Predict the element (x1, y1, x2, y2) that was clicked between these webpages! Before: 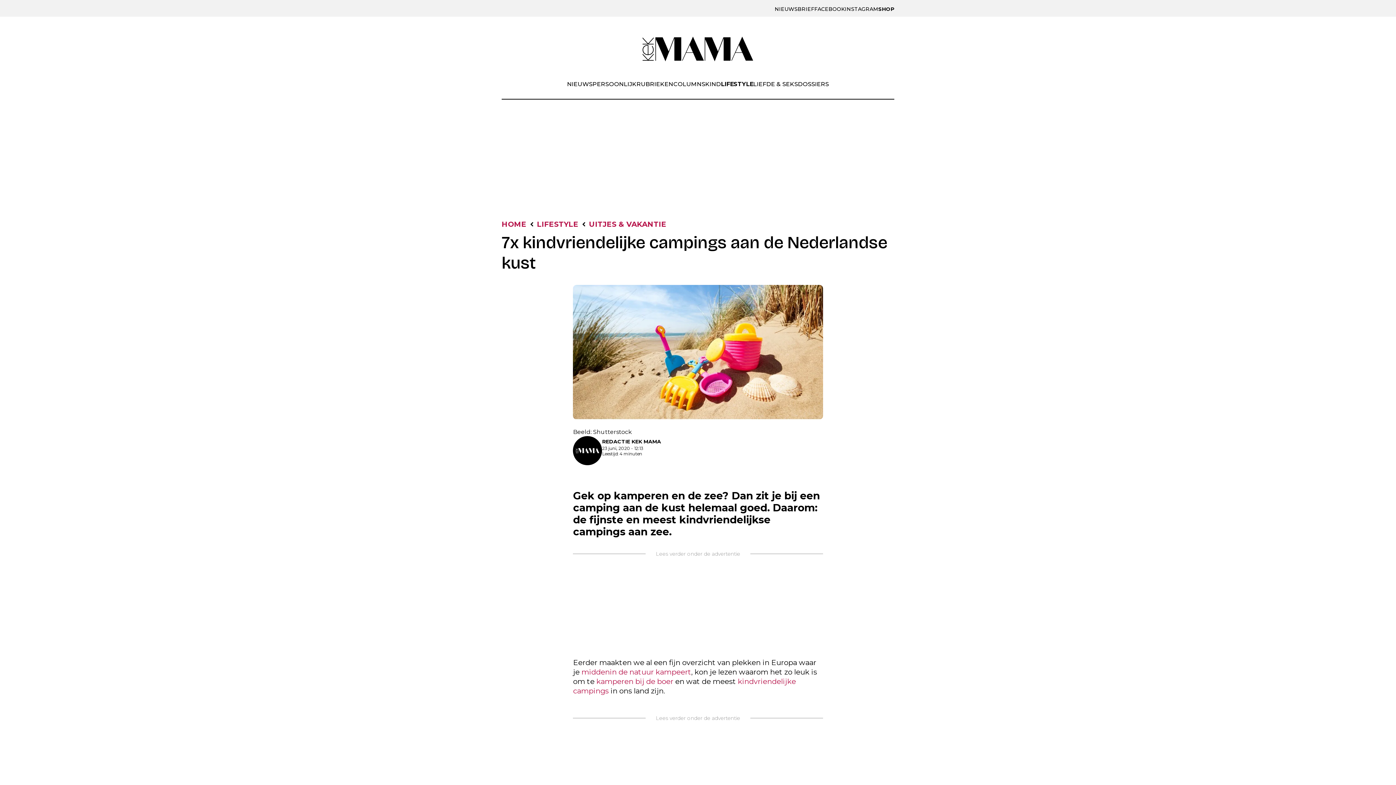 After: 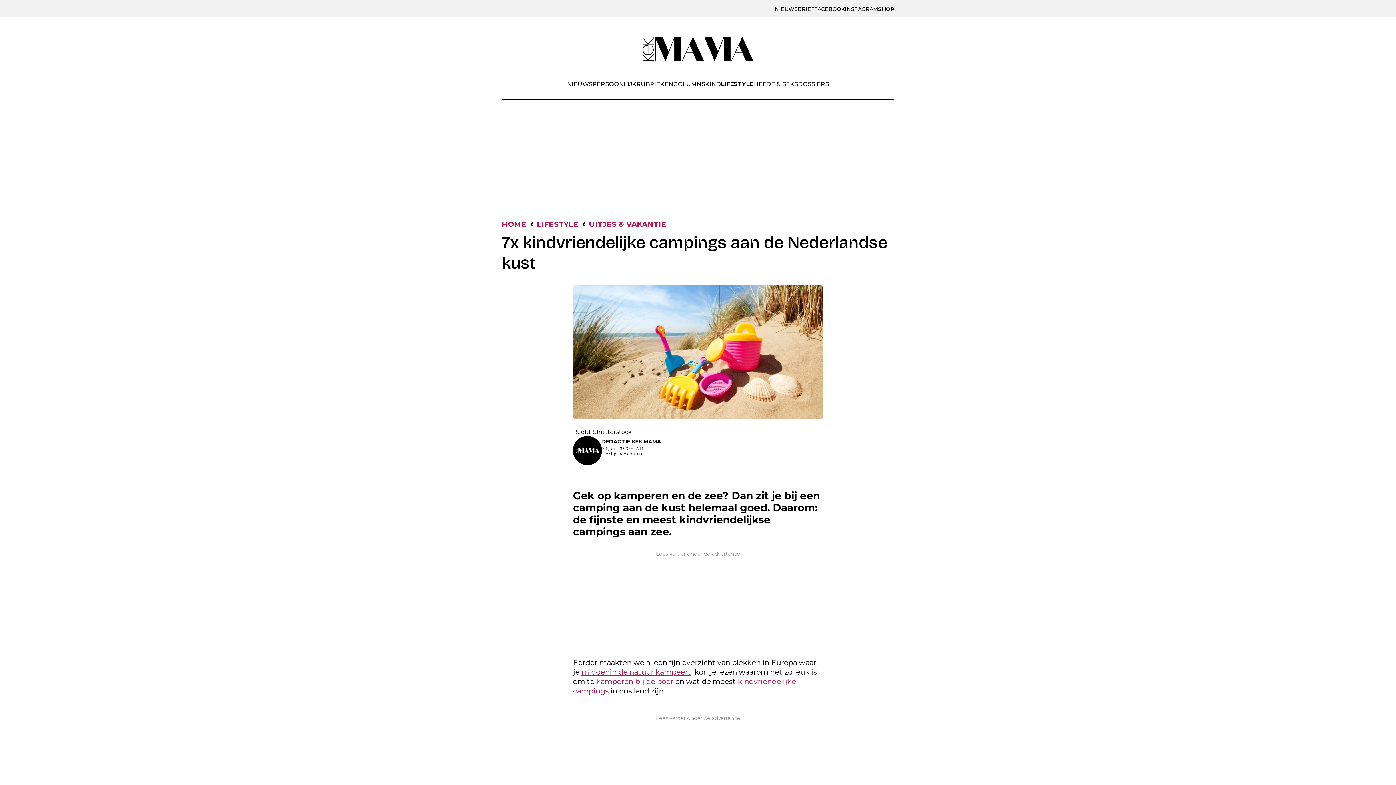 Action: bbox: (581, 668, 691, 676) label: middenin de natuur kampeert